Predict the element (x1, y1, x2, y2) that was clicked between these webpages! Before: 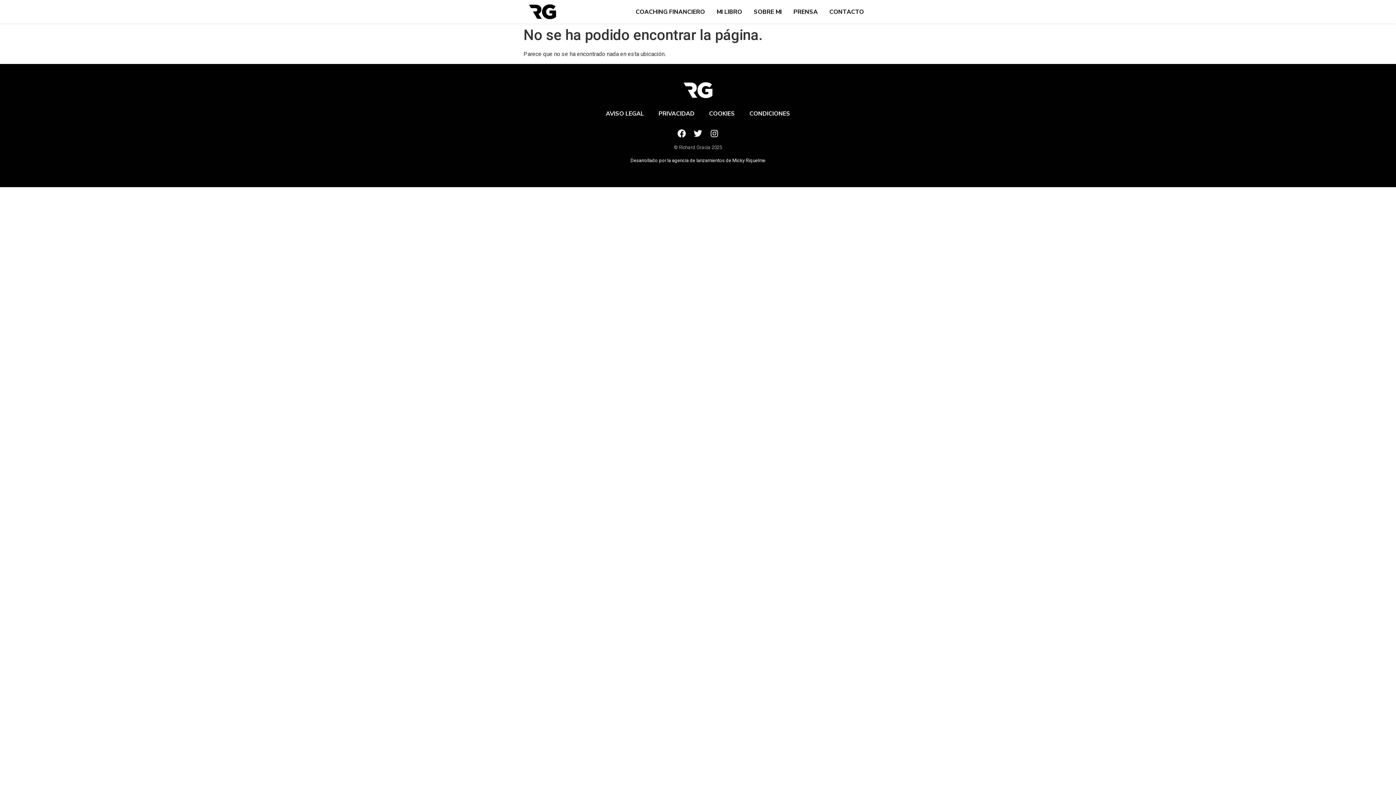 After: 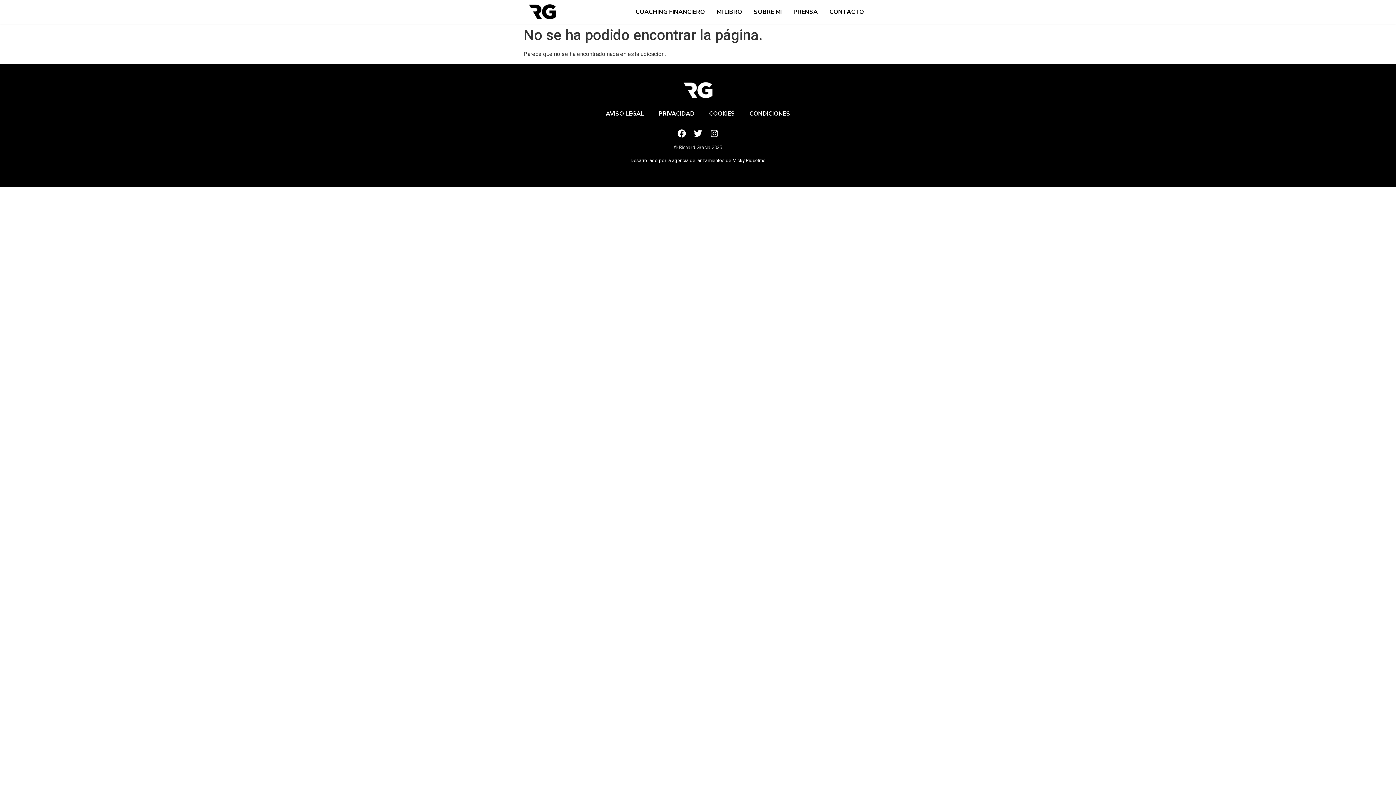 Action: bbox: (787, 5, 823, 18) label: PRENSA